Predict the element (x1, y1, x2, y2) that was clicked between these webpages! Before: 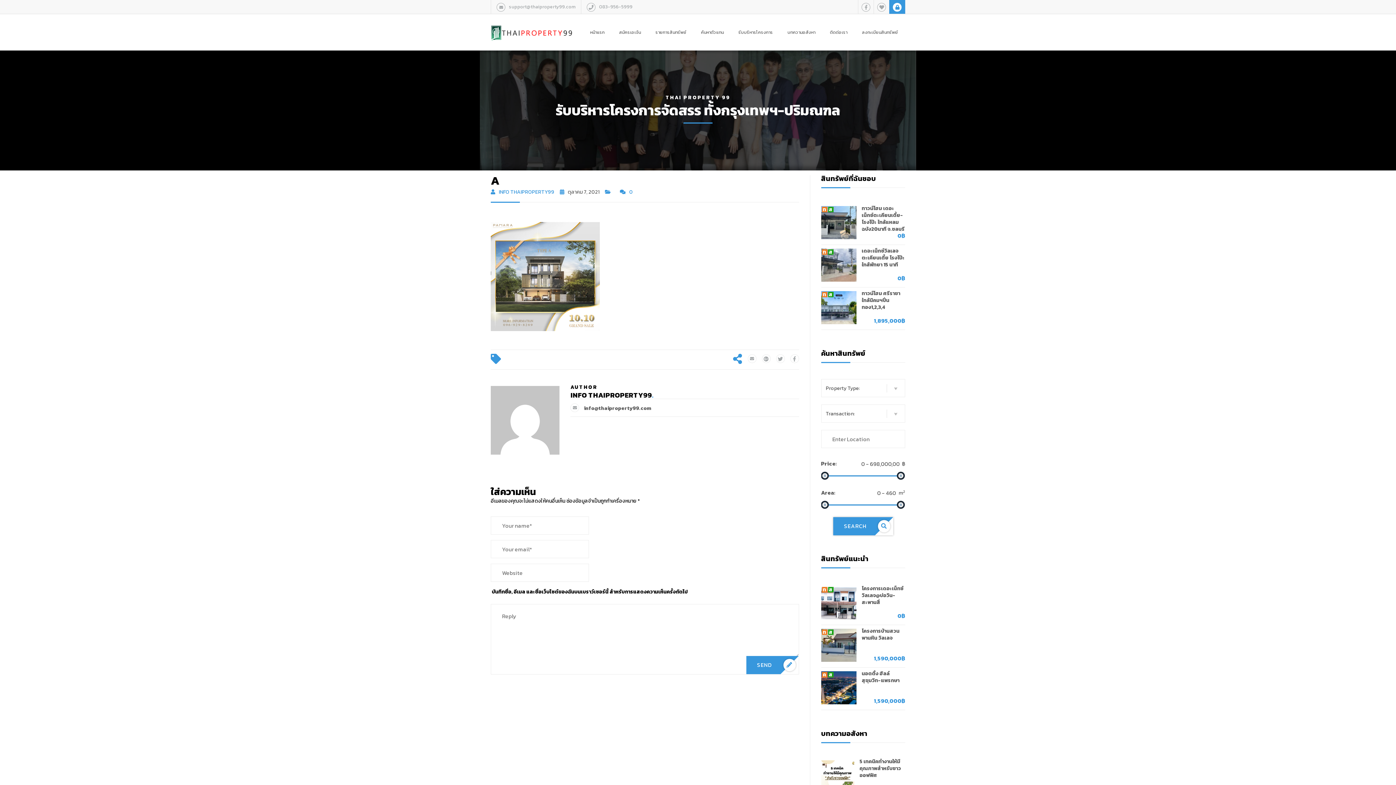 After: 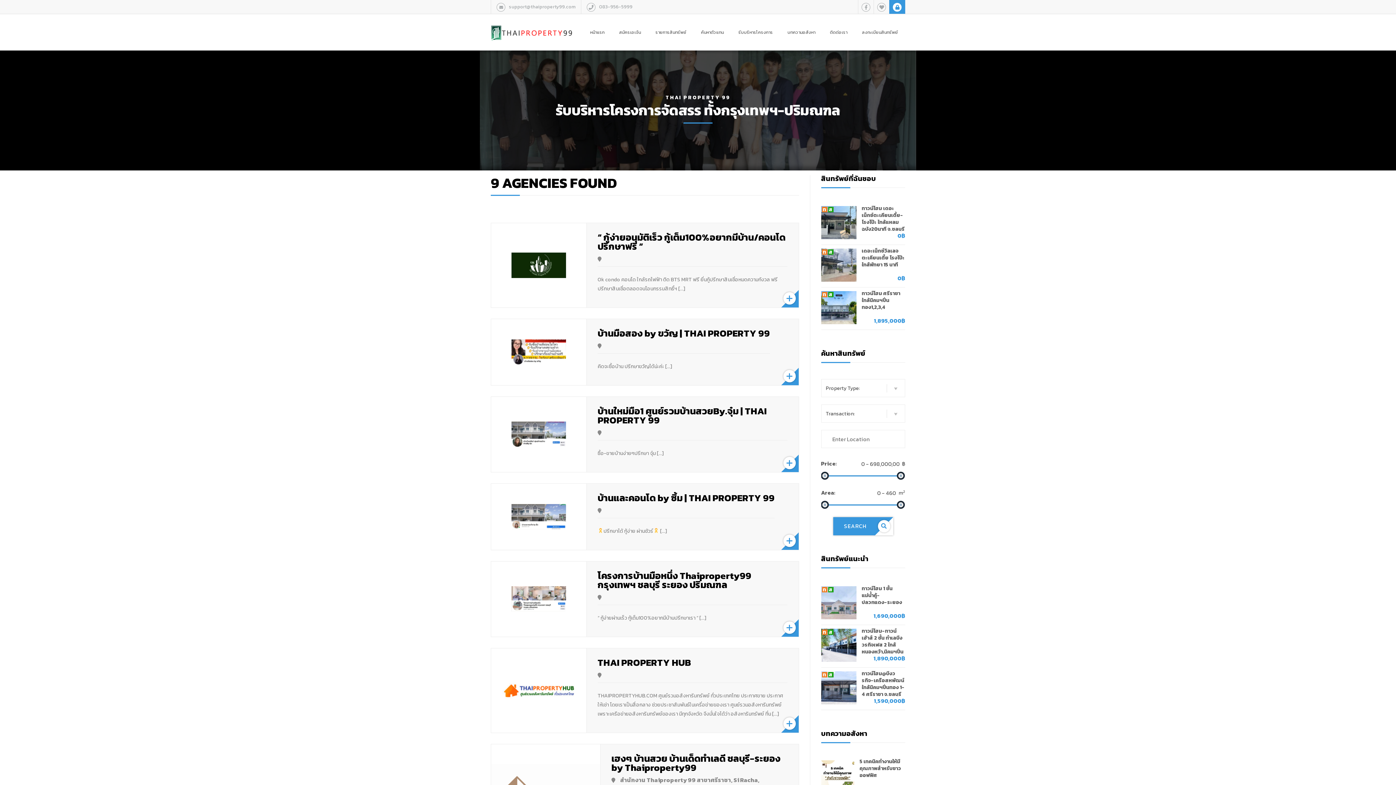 Action: bbox: (693, 14, 731, 50) label: ค้นหาตัวแทน